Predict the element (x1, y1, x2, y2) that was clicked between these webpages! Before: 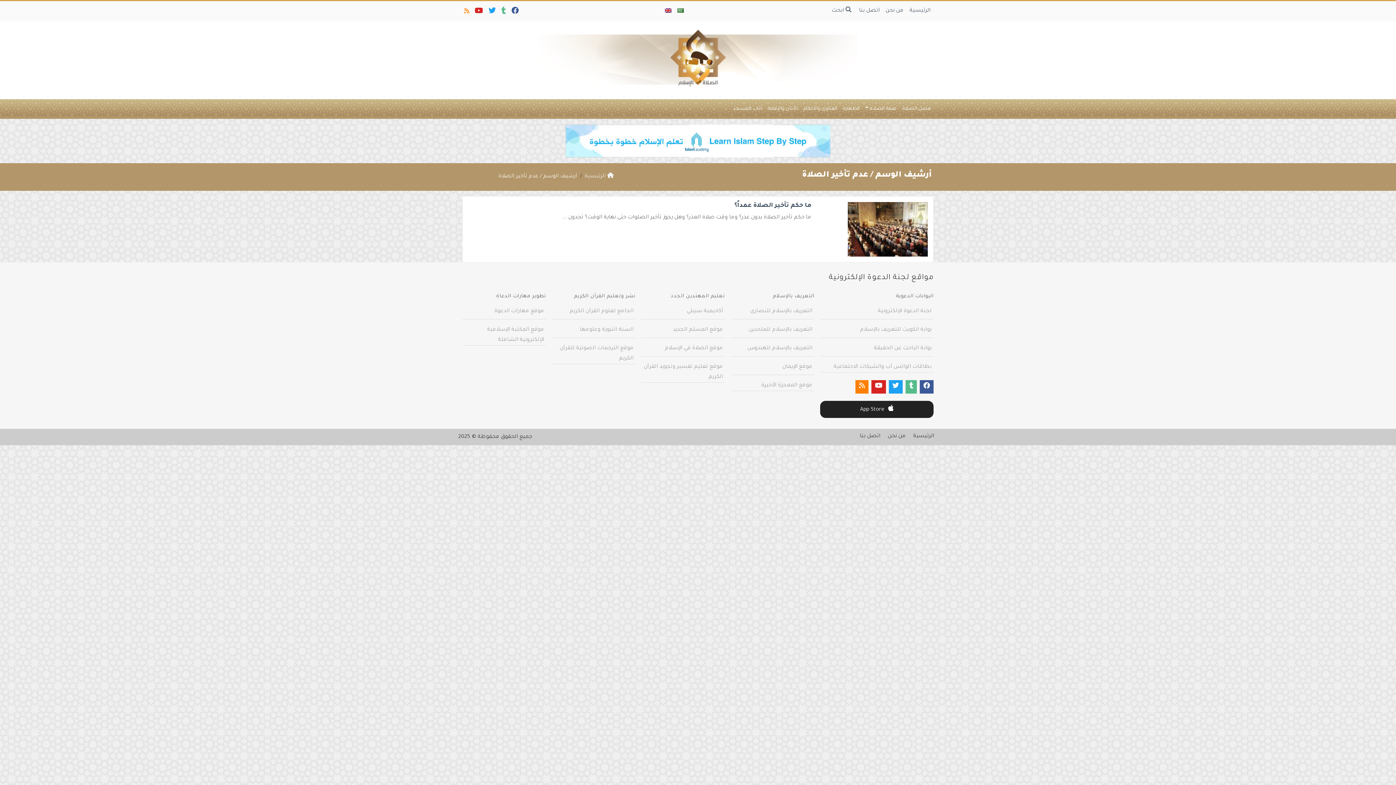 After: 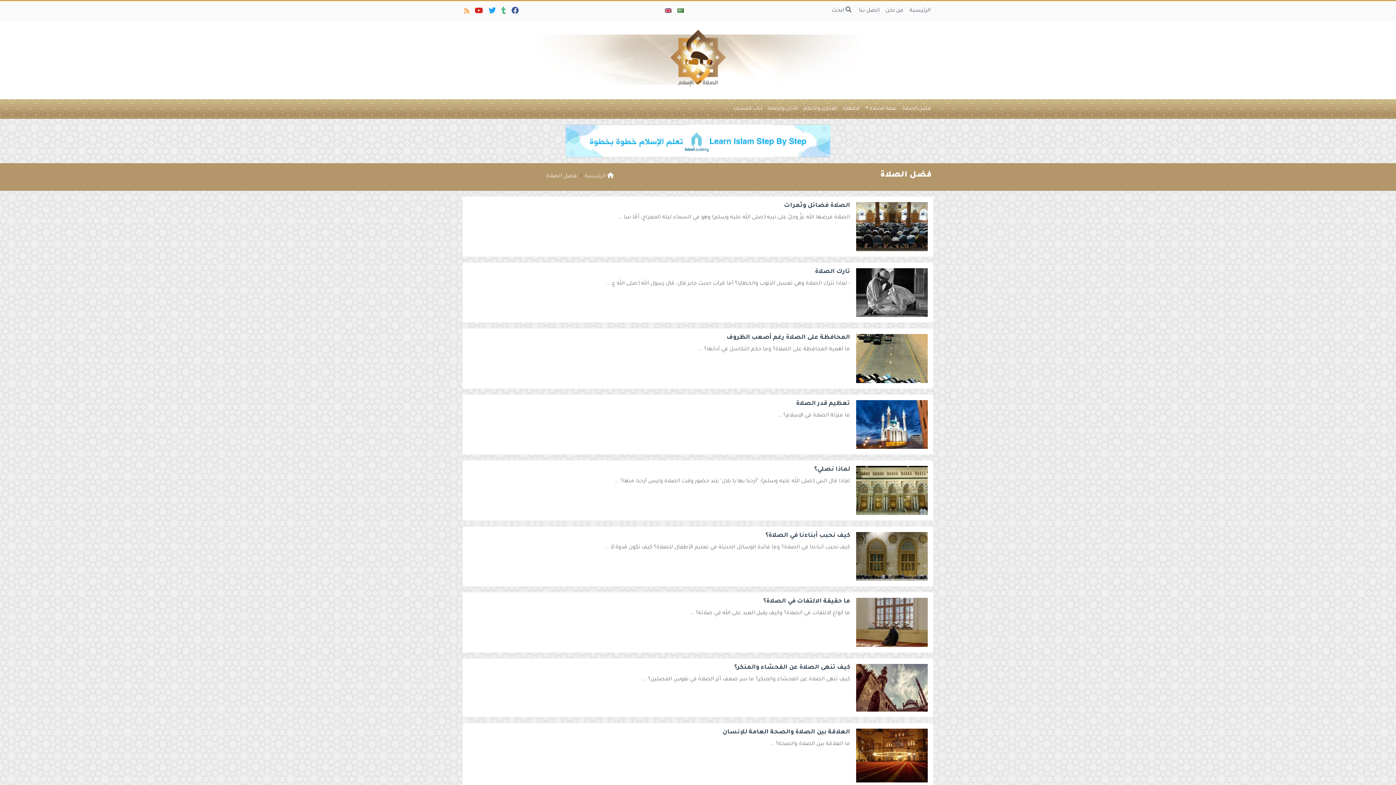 Action: label: فضل الصلاة bbox: (899, 102, 933, 116)